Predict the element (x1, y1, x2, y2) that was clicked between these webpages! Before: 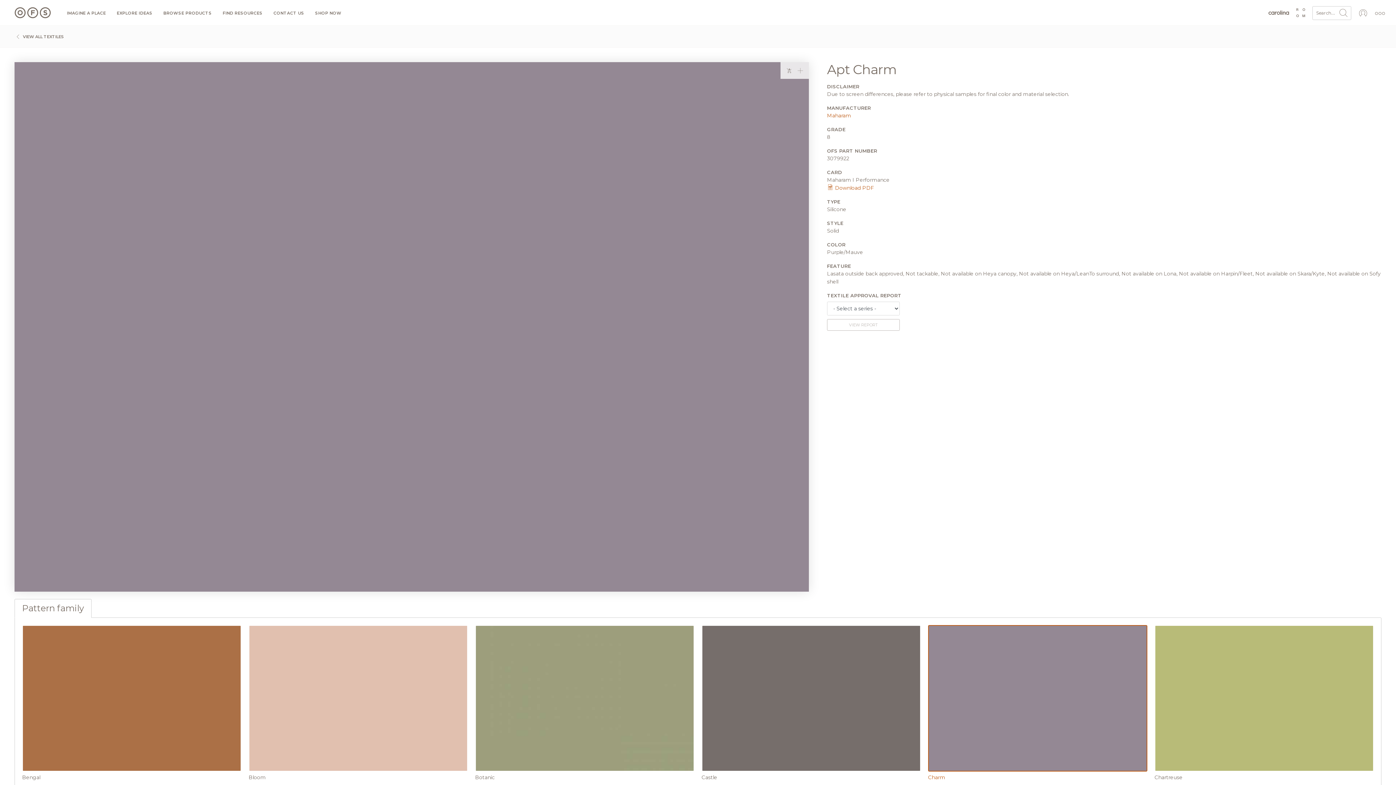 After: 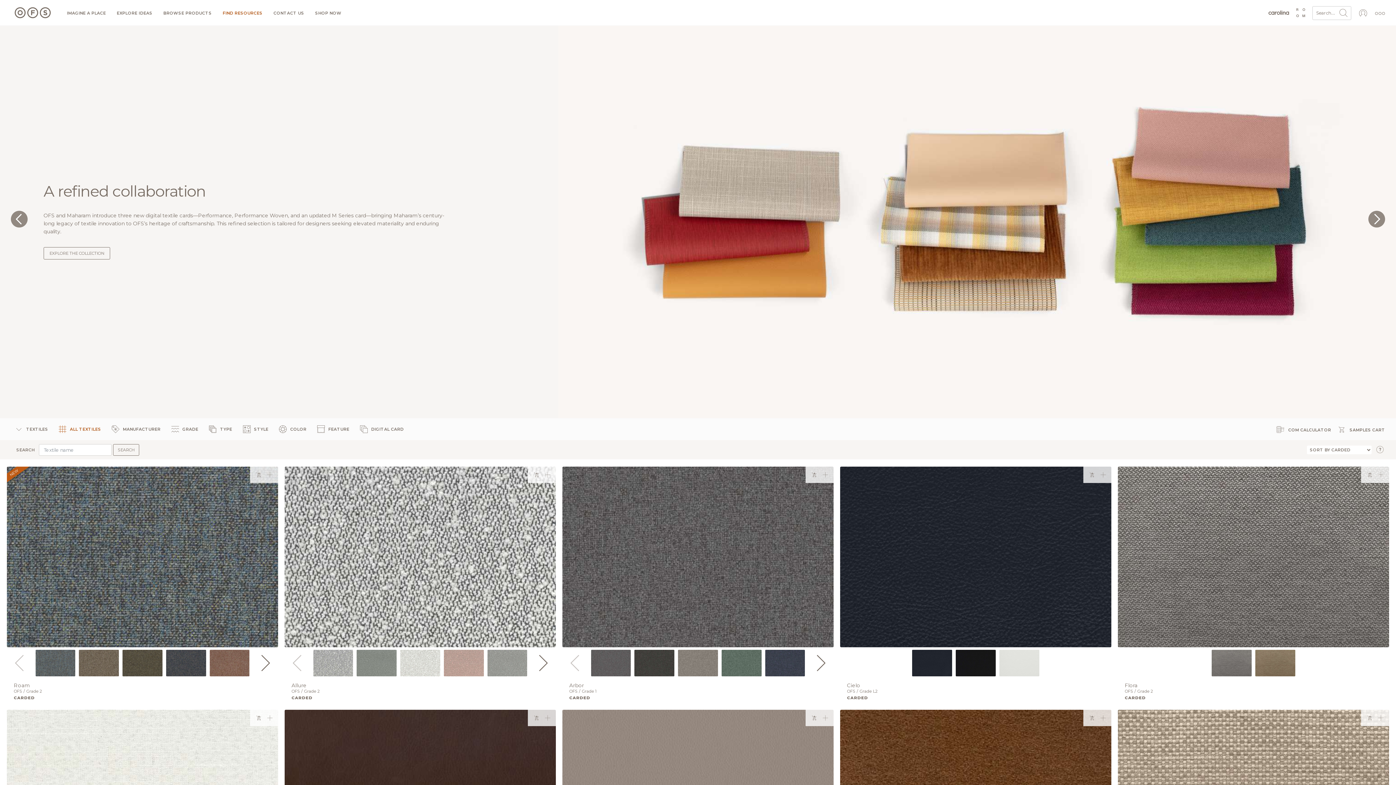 Action: bbox: (14, 30, 64, 40) label:  VIEW ALL TEXTILES